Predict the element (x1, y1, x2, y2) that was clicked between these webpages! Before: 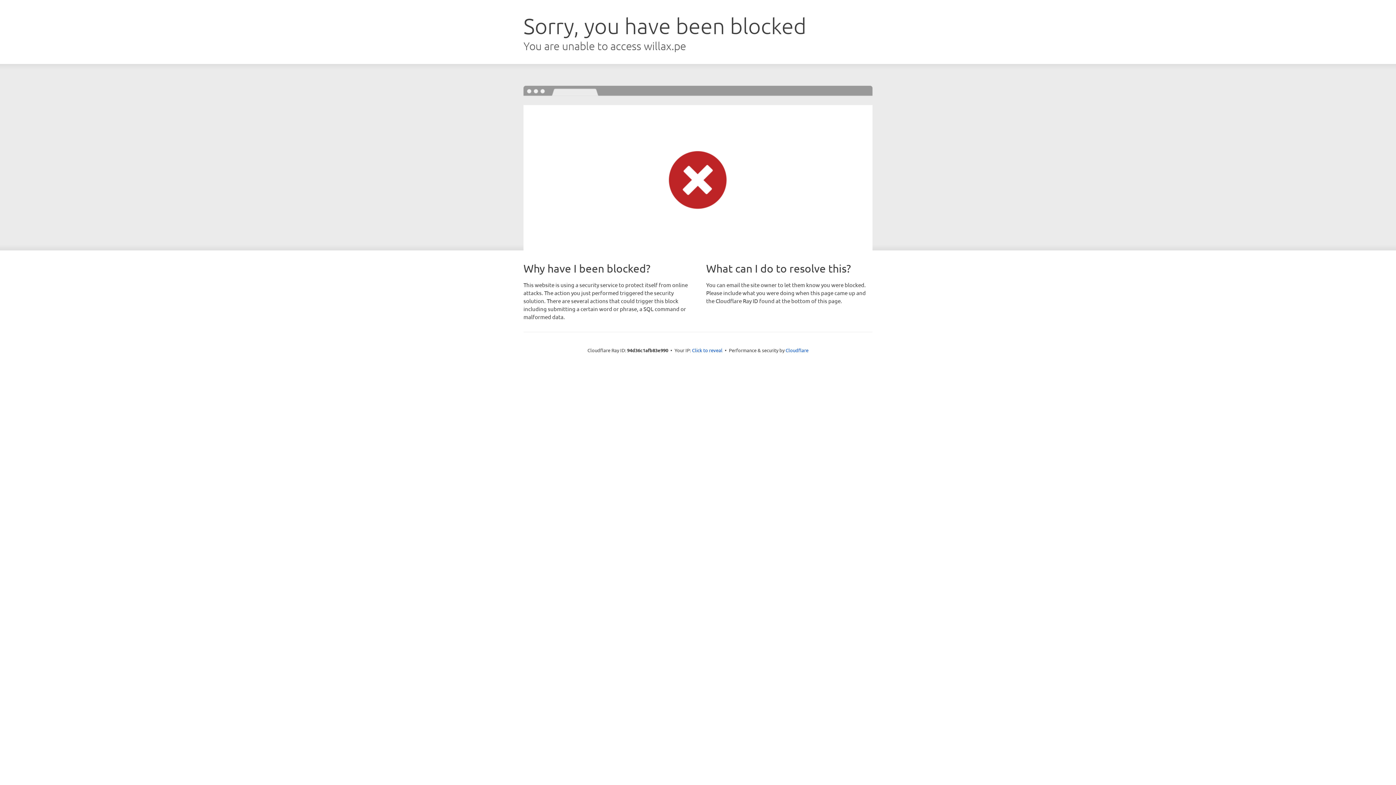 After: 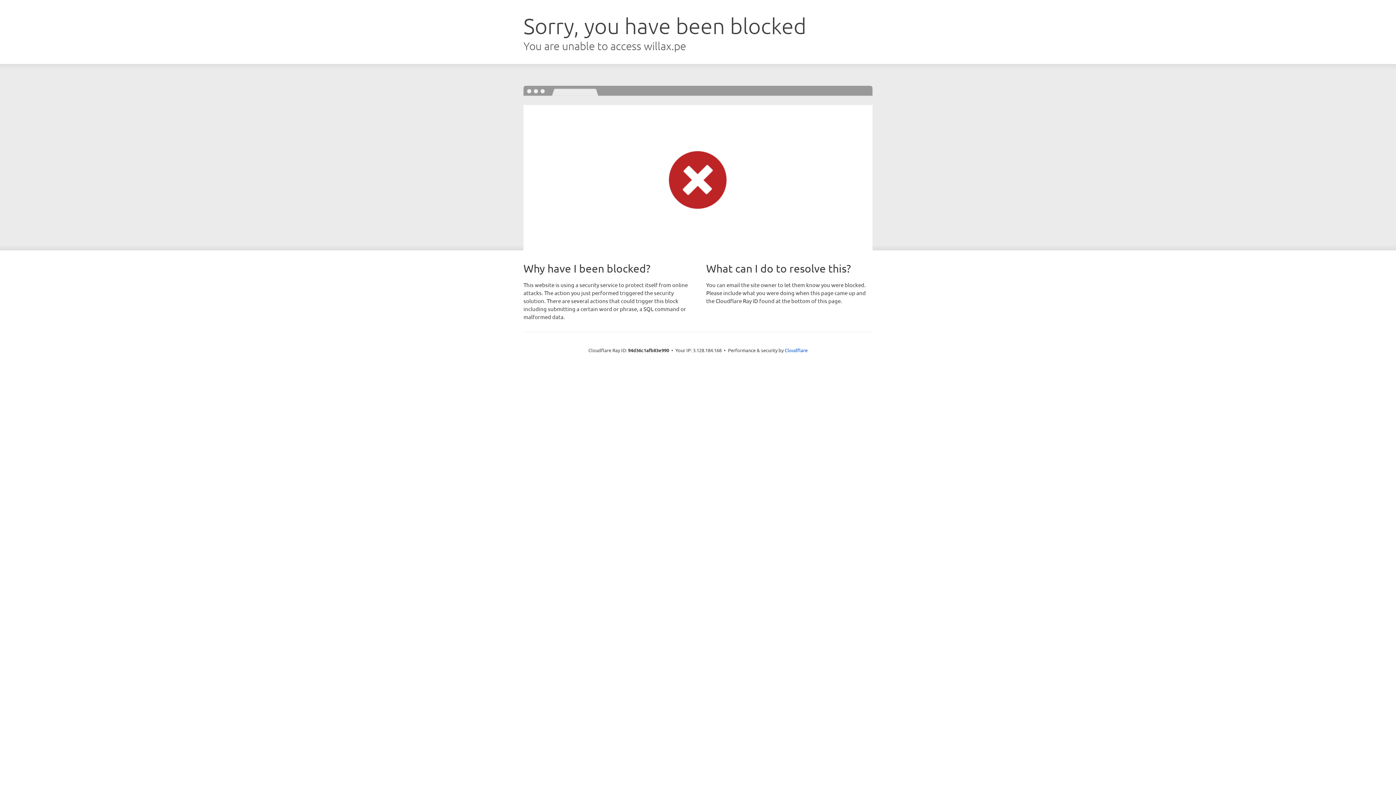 Action: label: Click to reveal bbox: (692, 346, 722, 353)